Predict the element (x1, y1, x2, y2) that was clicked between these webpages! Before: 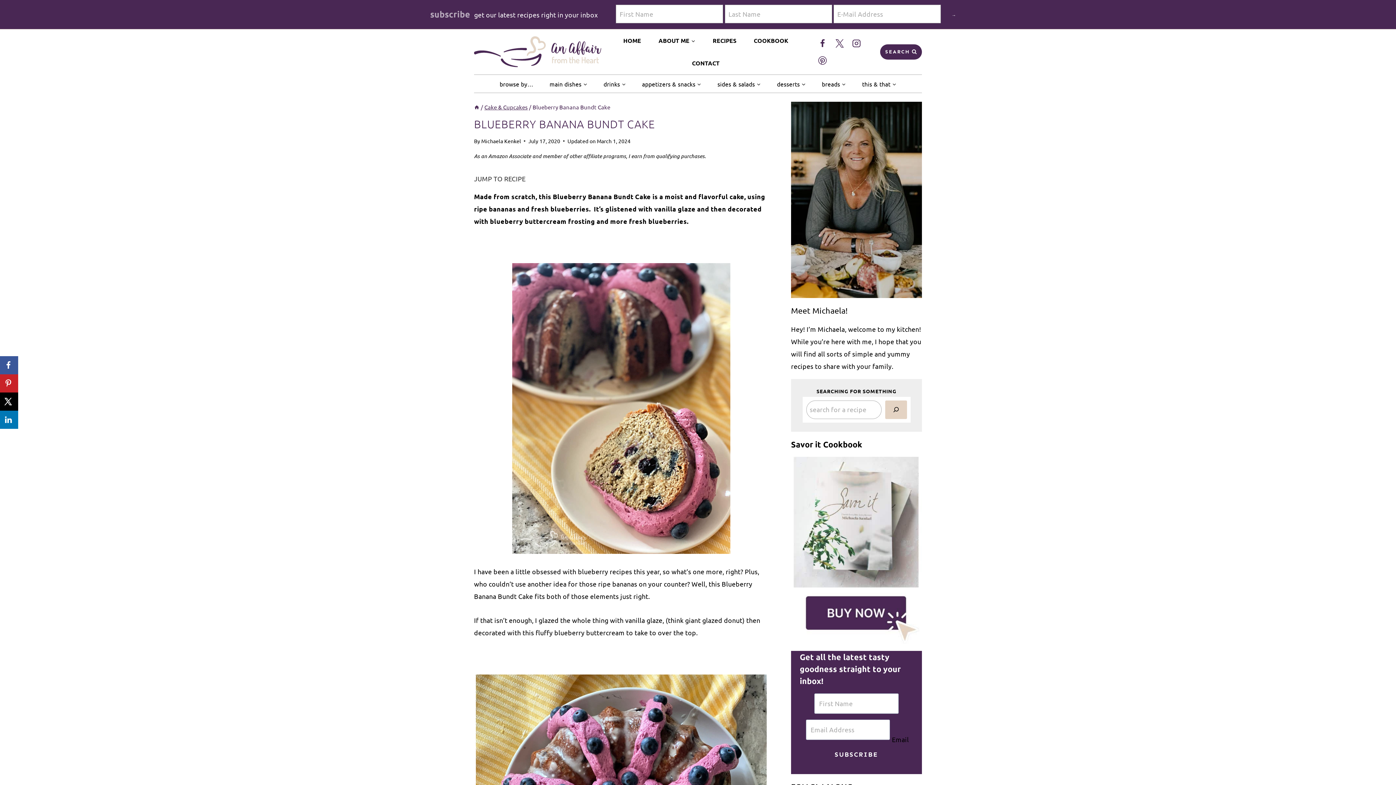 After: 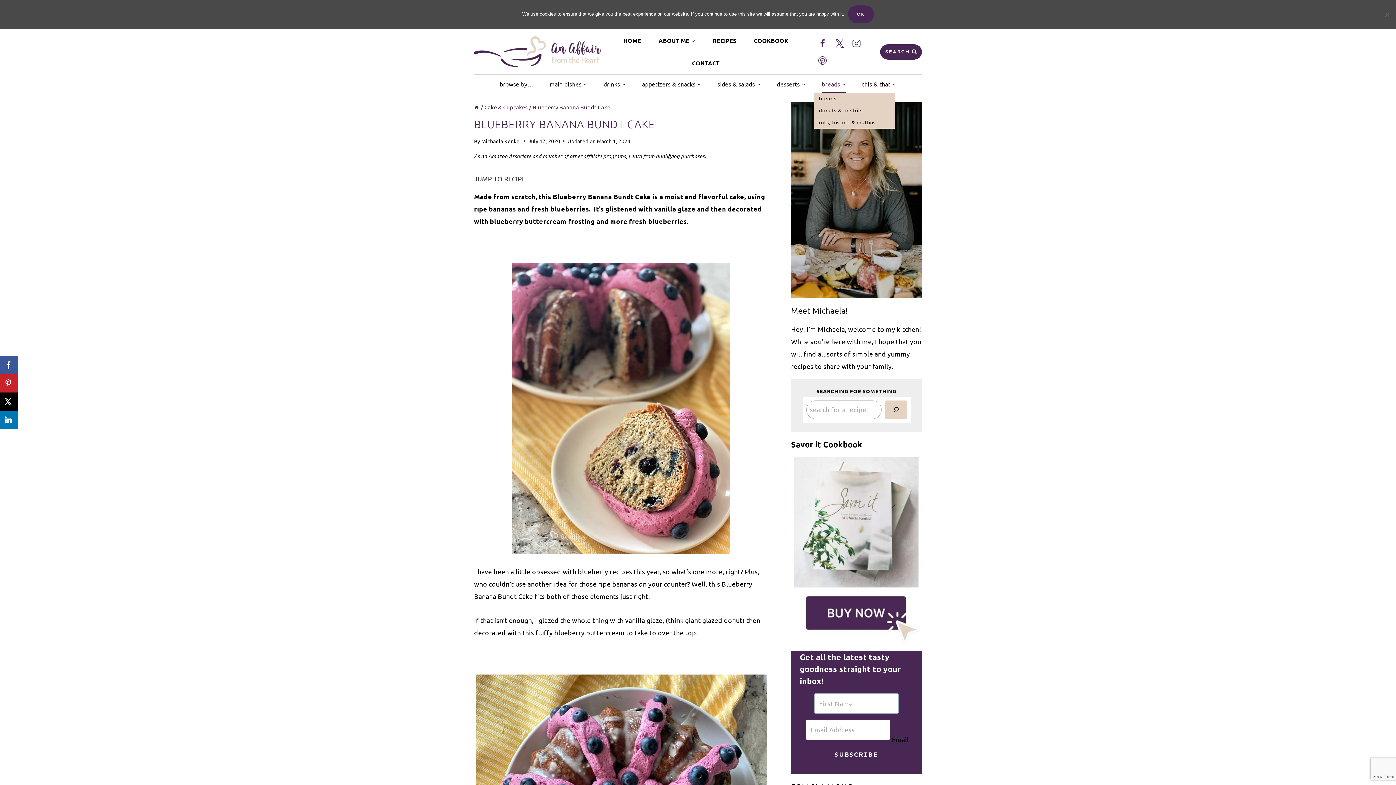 Action: label: breads bbox: (813, 74, 854, 92)